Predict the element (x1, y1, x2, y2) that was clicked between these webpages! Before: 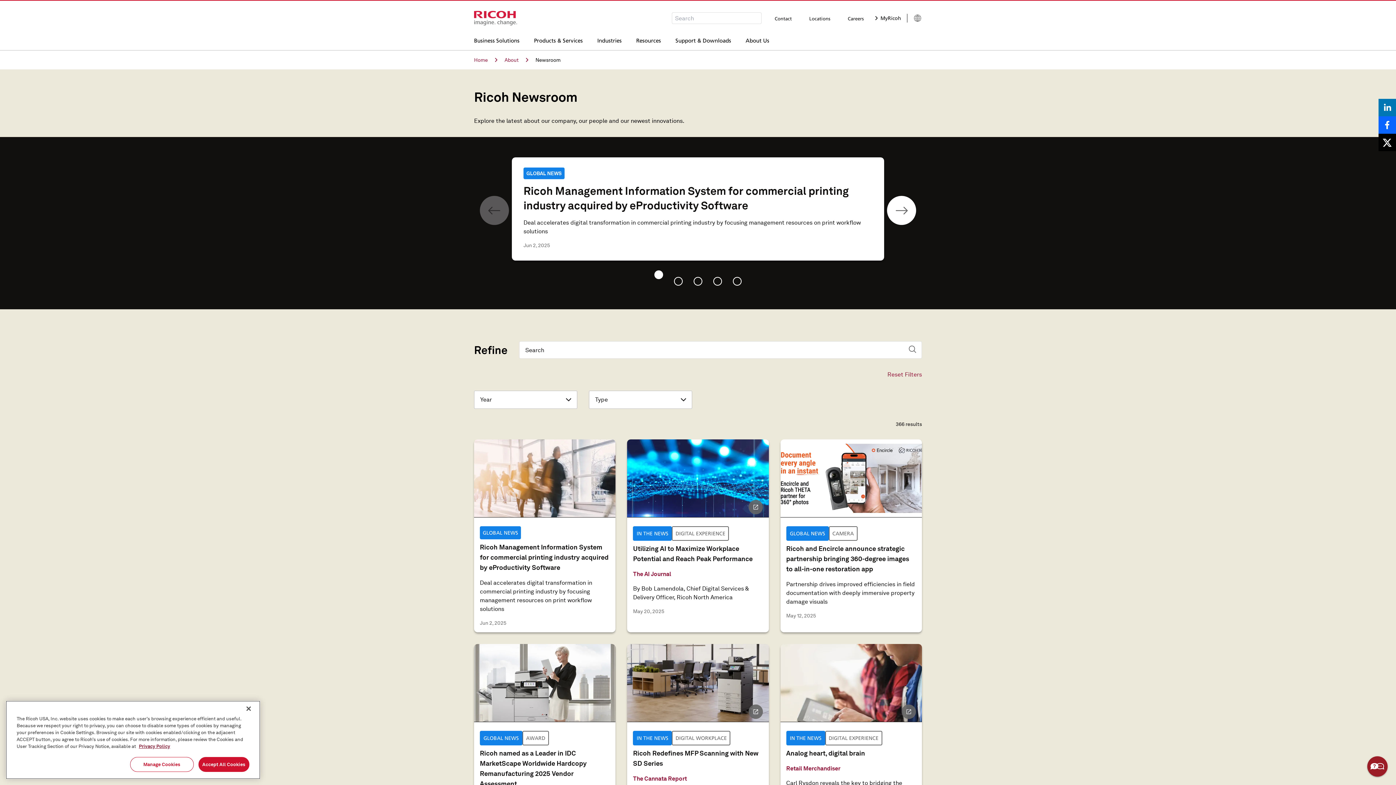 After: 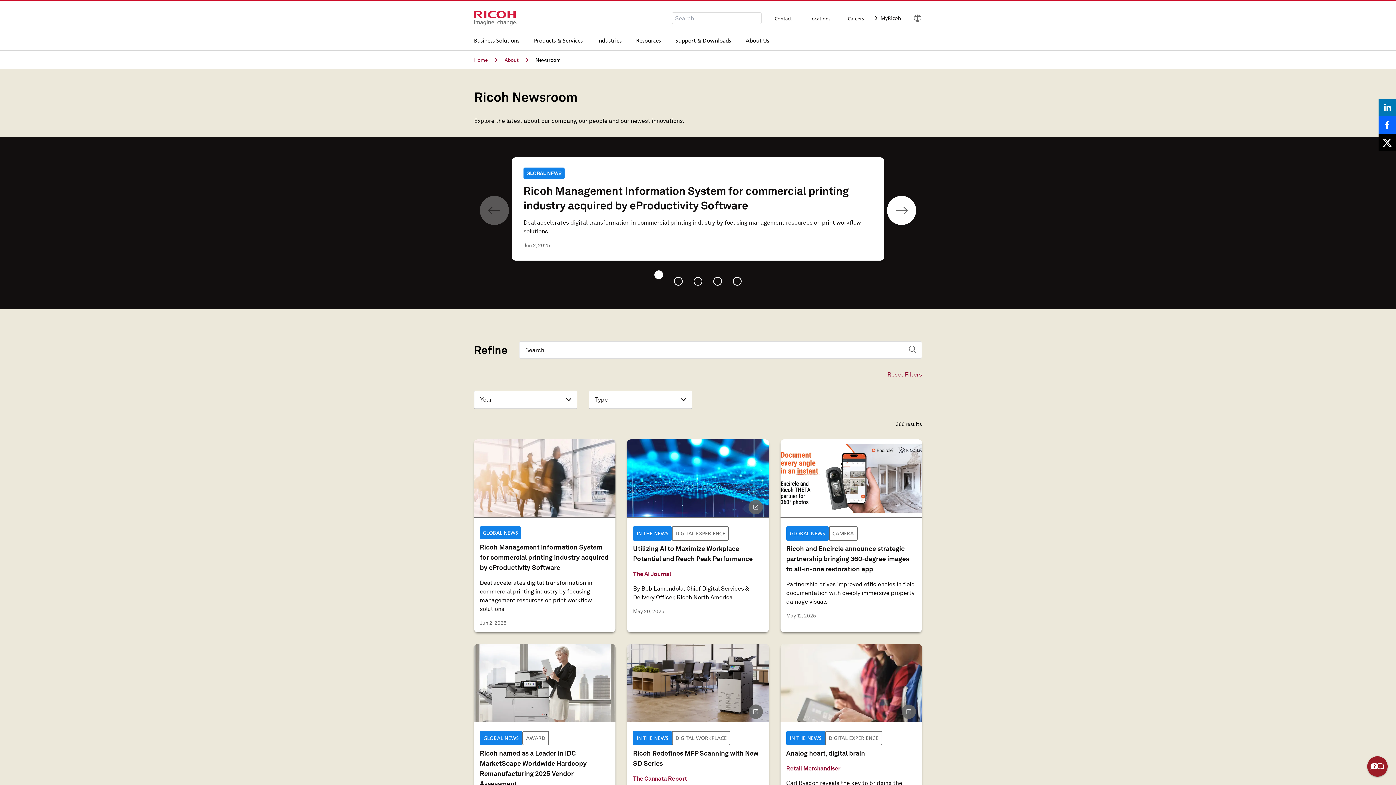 Action: bbox: (240, 701, 256, 717) label: Close